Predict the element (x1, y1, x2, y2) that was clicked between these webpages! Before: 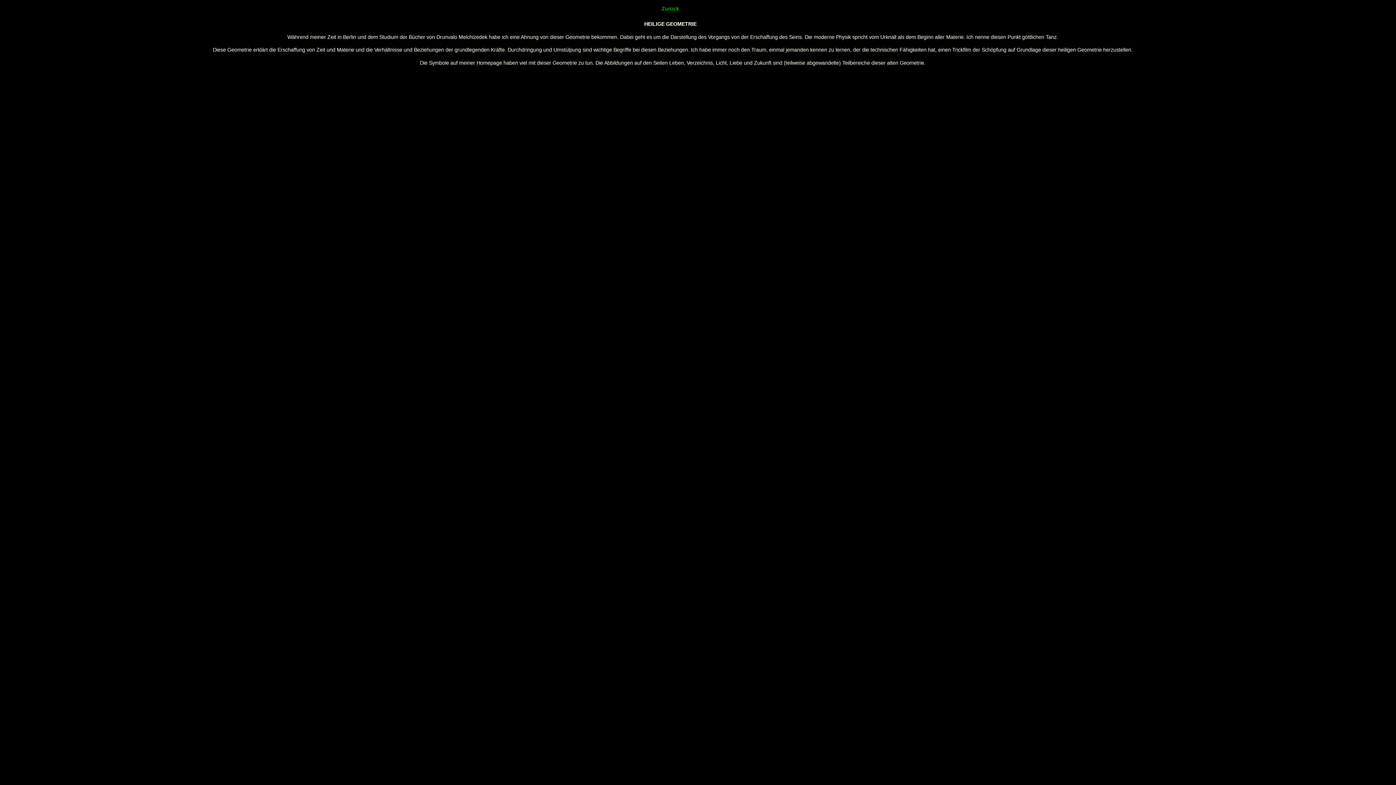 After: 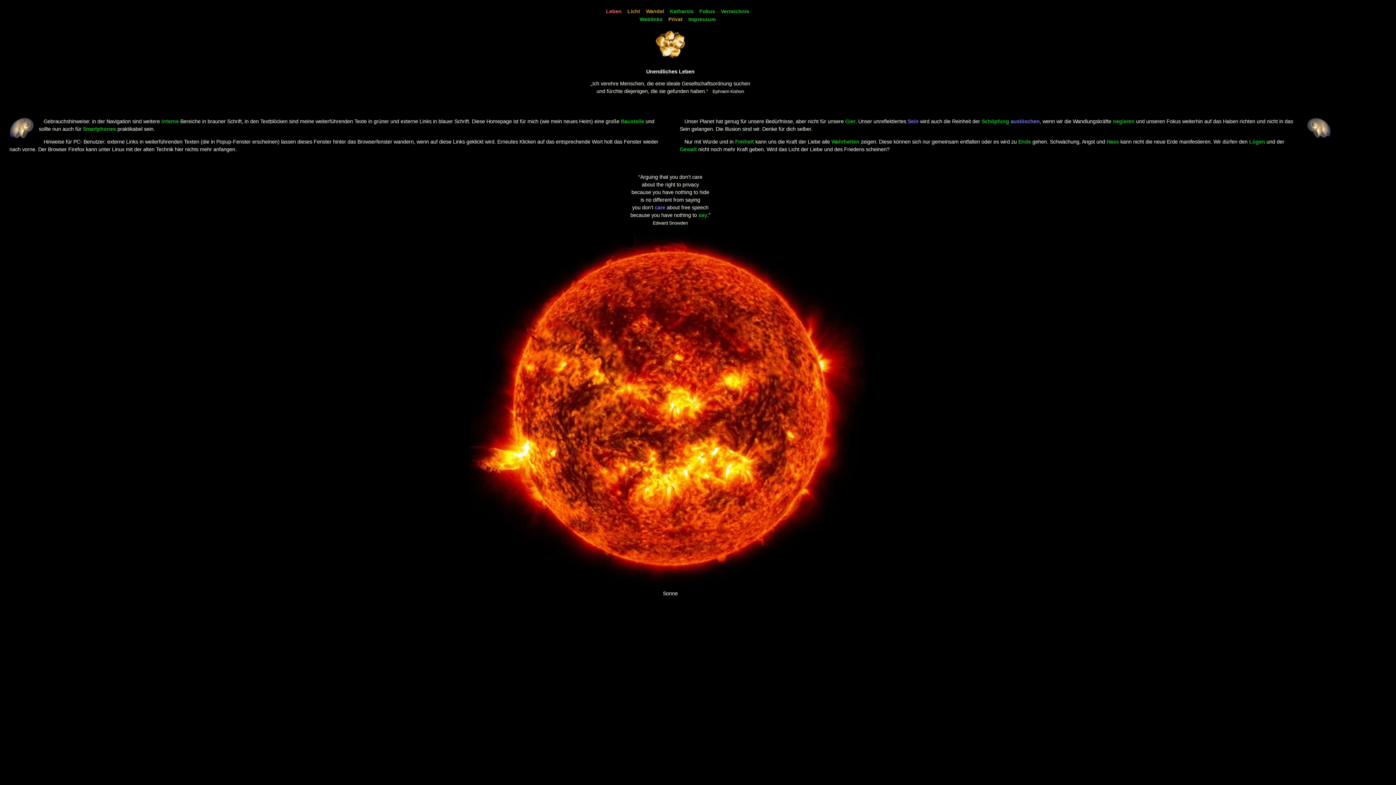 Action: bbox: (661, 5, 679, 11) label: Zurück